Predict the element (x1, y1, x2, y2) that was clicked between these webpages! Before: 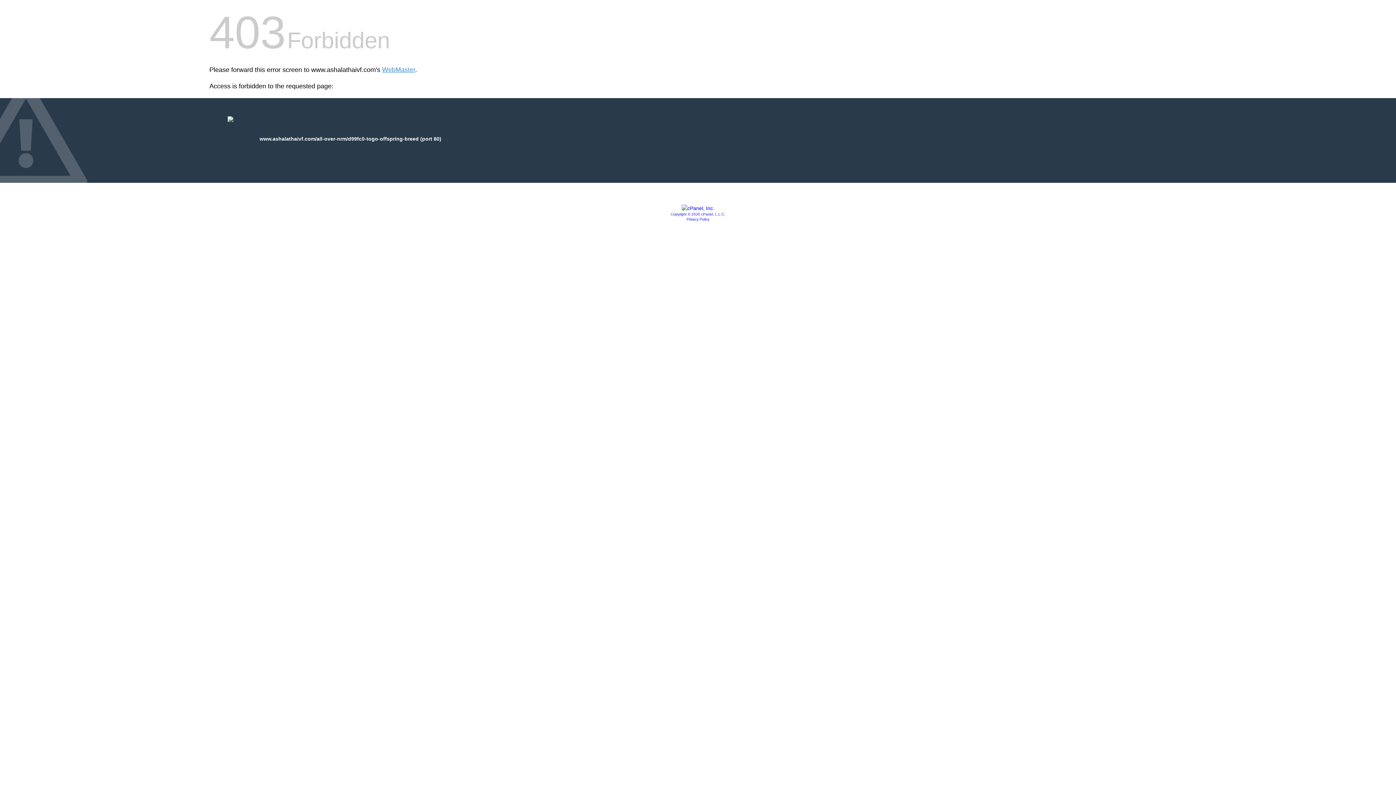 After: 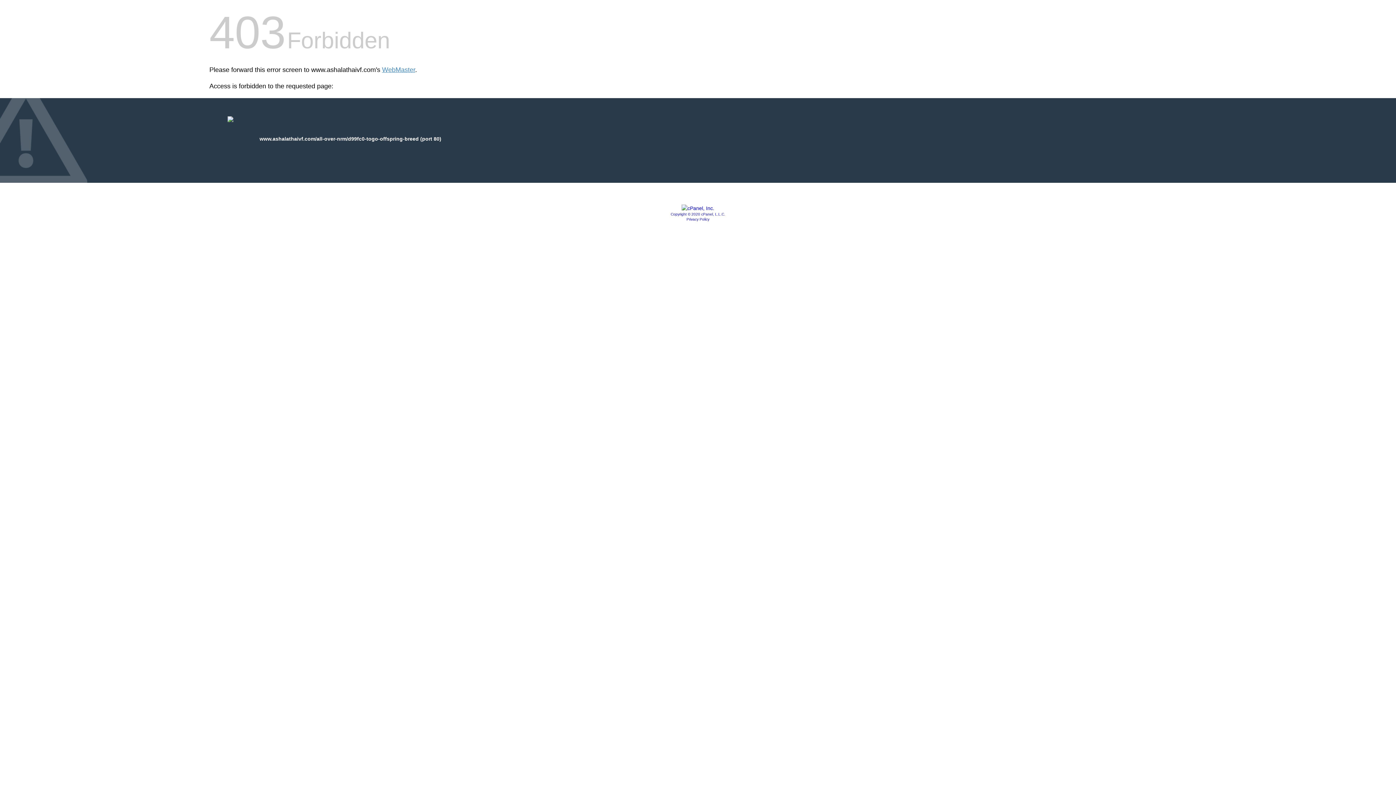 Action: label: Copyright © 2020 cPanel, L.L.C. bbox: (670, 212, 725, 216)